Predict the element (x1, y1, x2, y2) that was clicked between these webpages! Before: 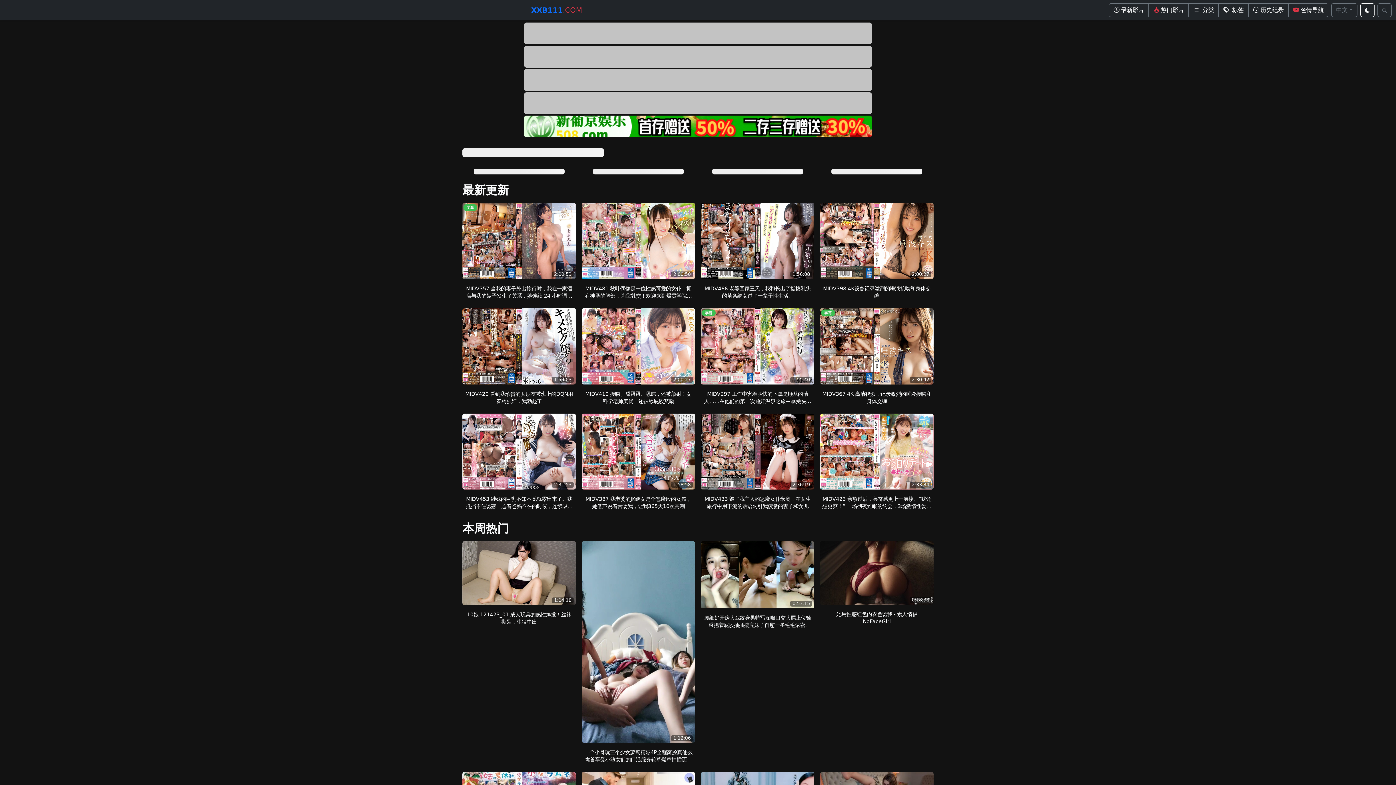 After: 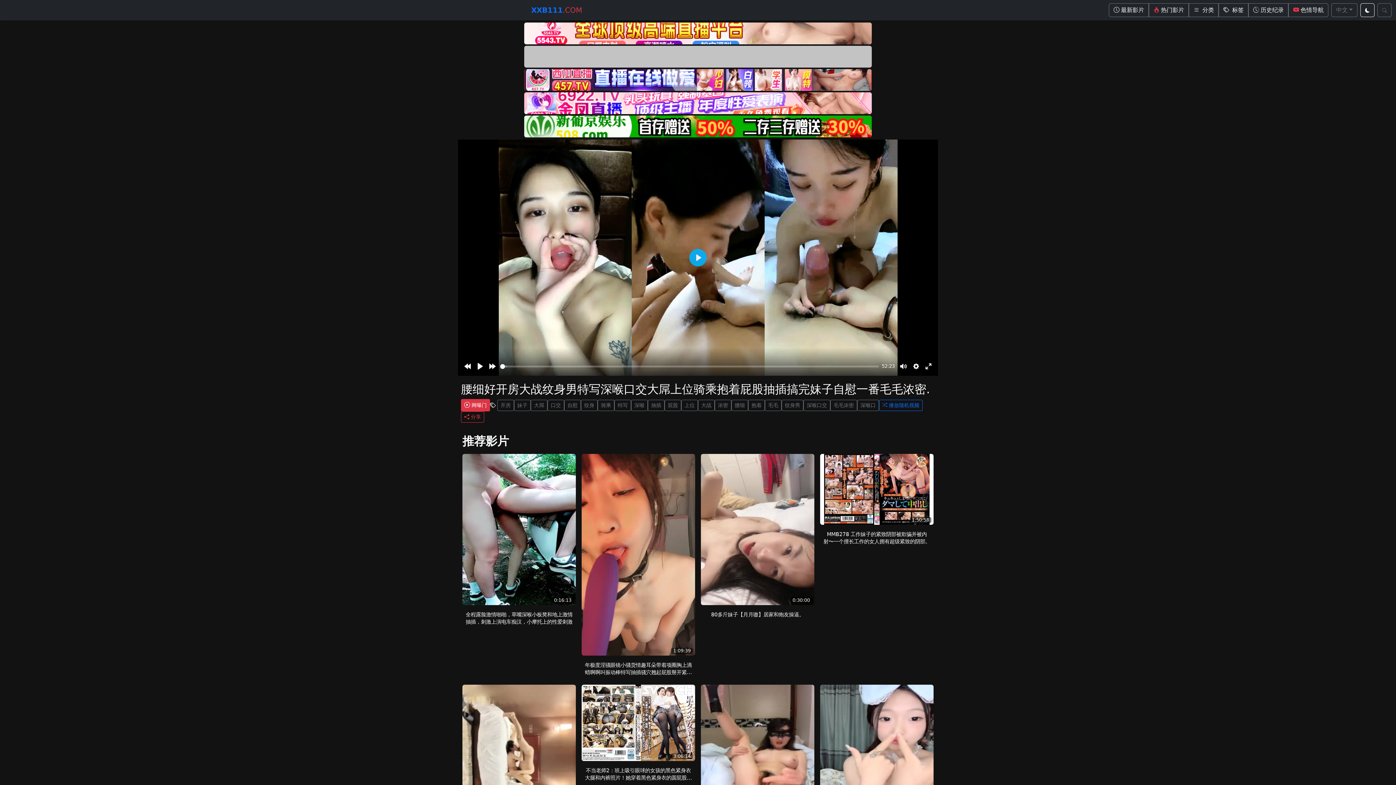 Action: bbox: (701, 671, 814, 678)